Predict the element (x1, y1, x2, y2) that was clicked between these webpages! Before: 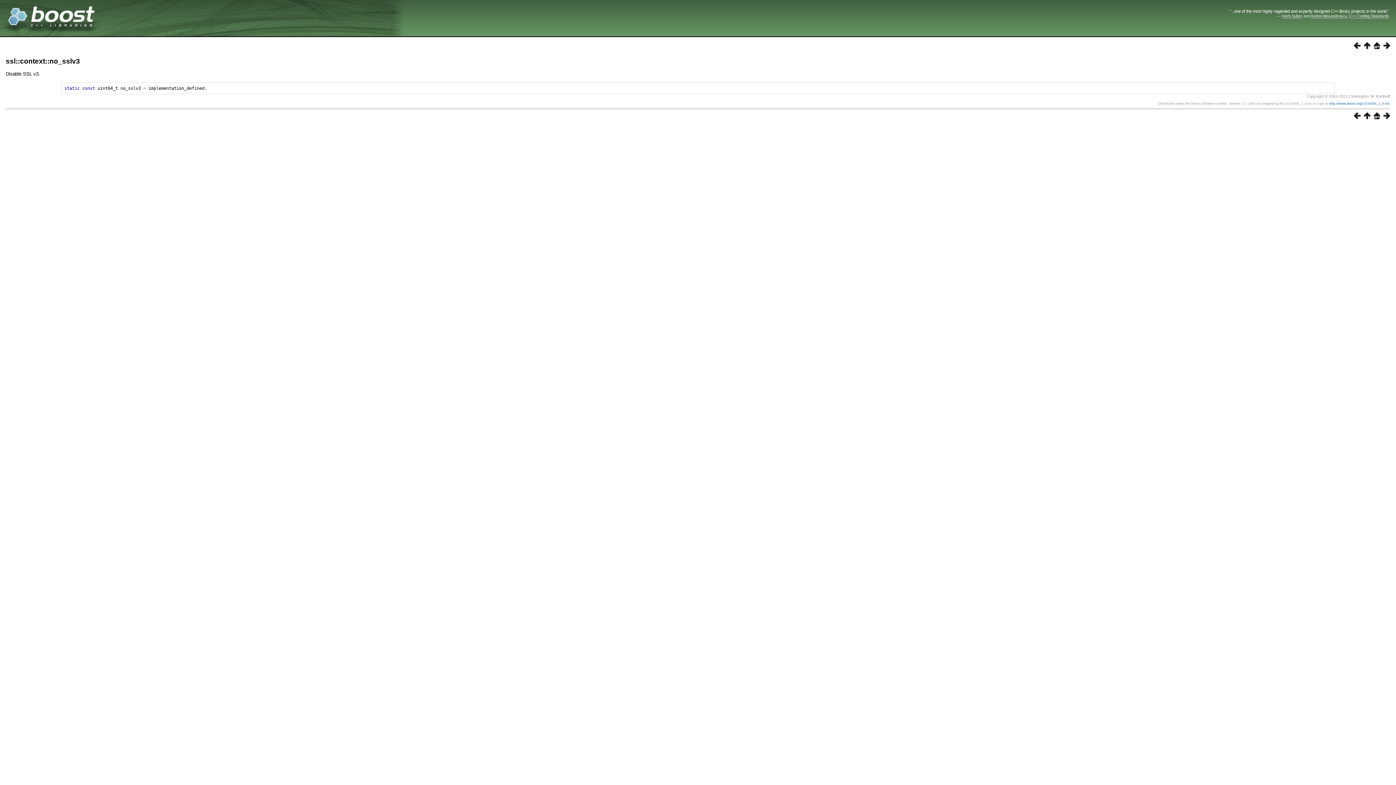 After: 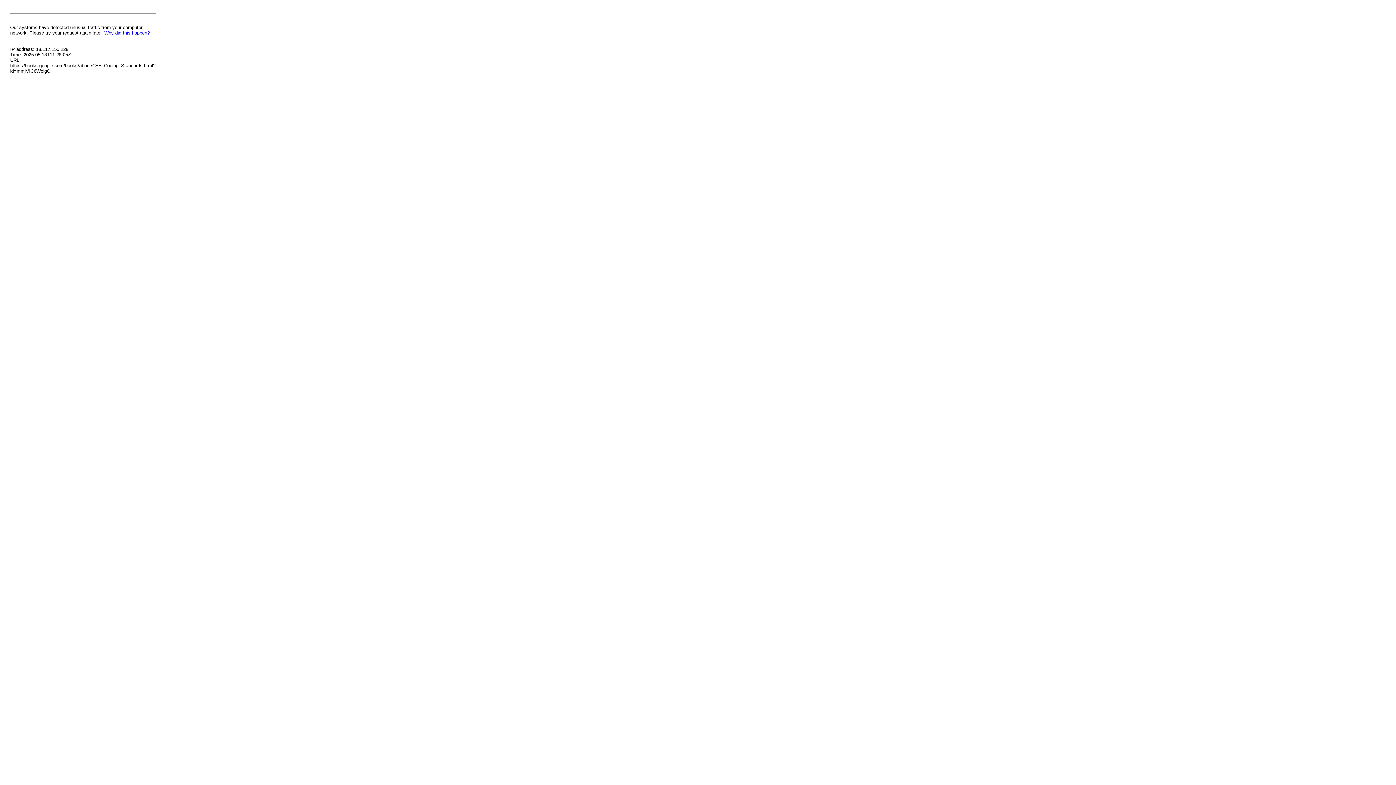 Action: bbox: (1349, 13, 1389, 18) label: C++ Coding Standards